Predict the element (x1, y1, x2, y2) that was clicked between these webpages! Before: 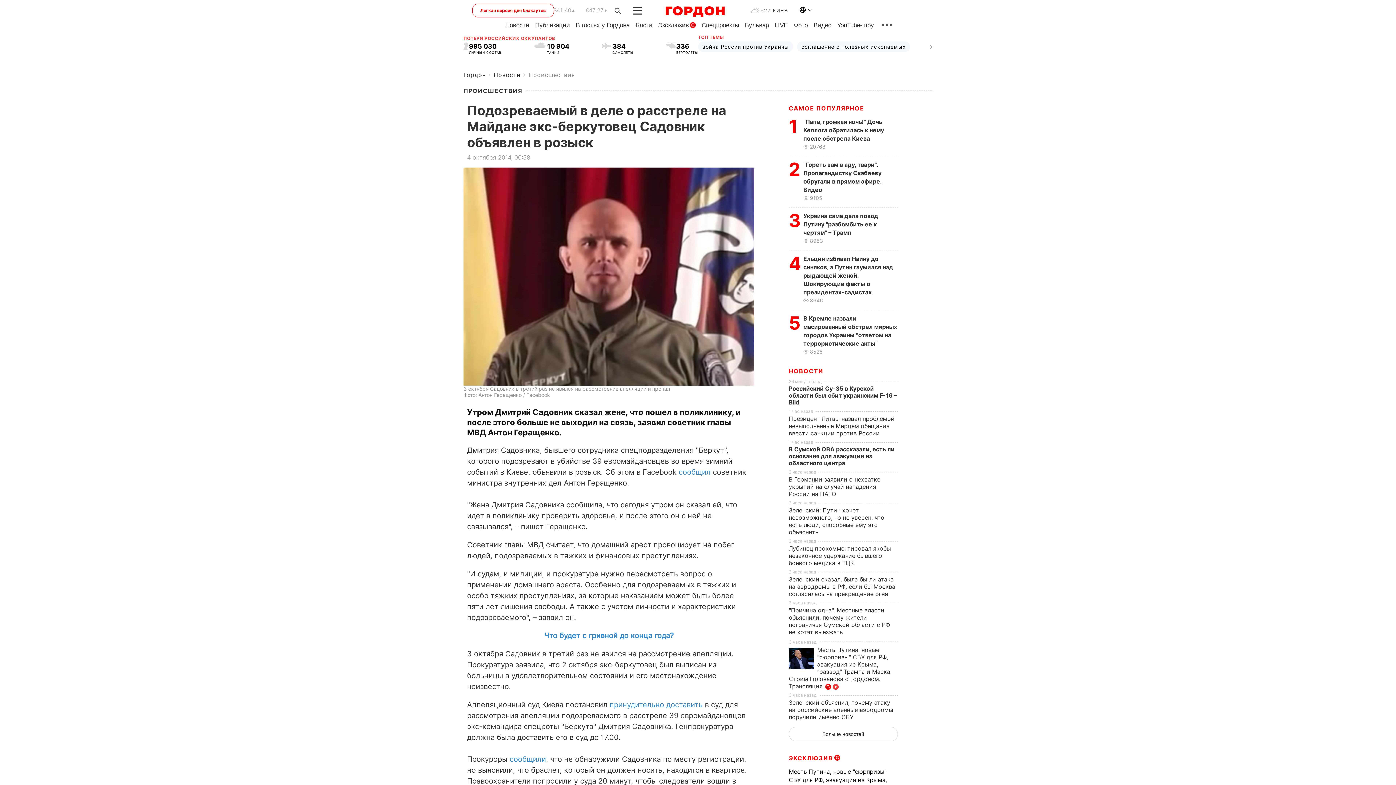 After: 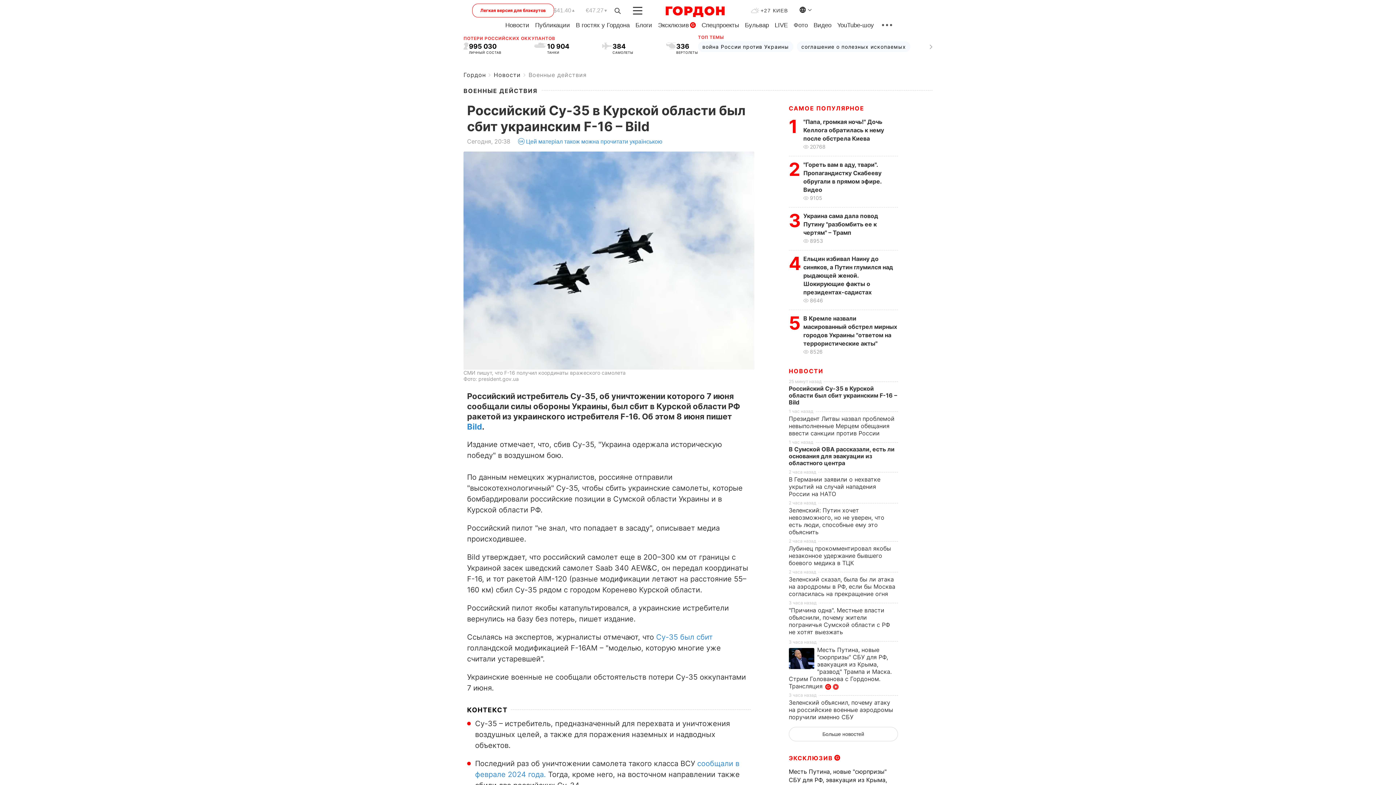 Action: bbox: (789, 385, 897, 406) label: Российский Су-35 в Курской области был сбит украинским F-16 – Bild